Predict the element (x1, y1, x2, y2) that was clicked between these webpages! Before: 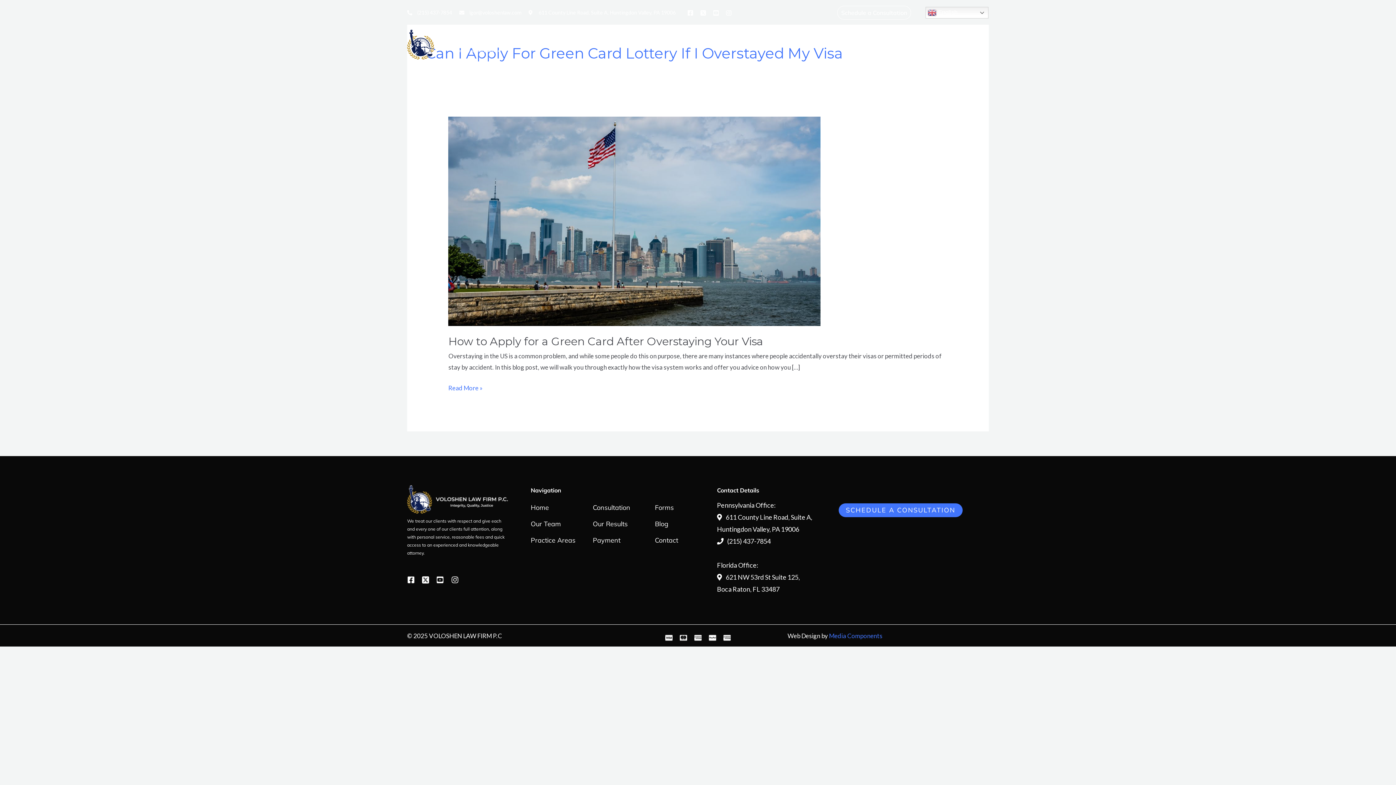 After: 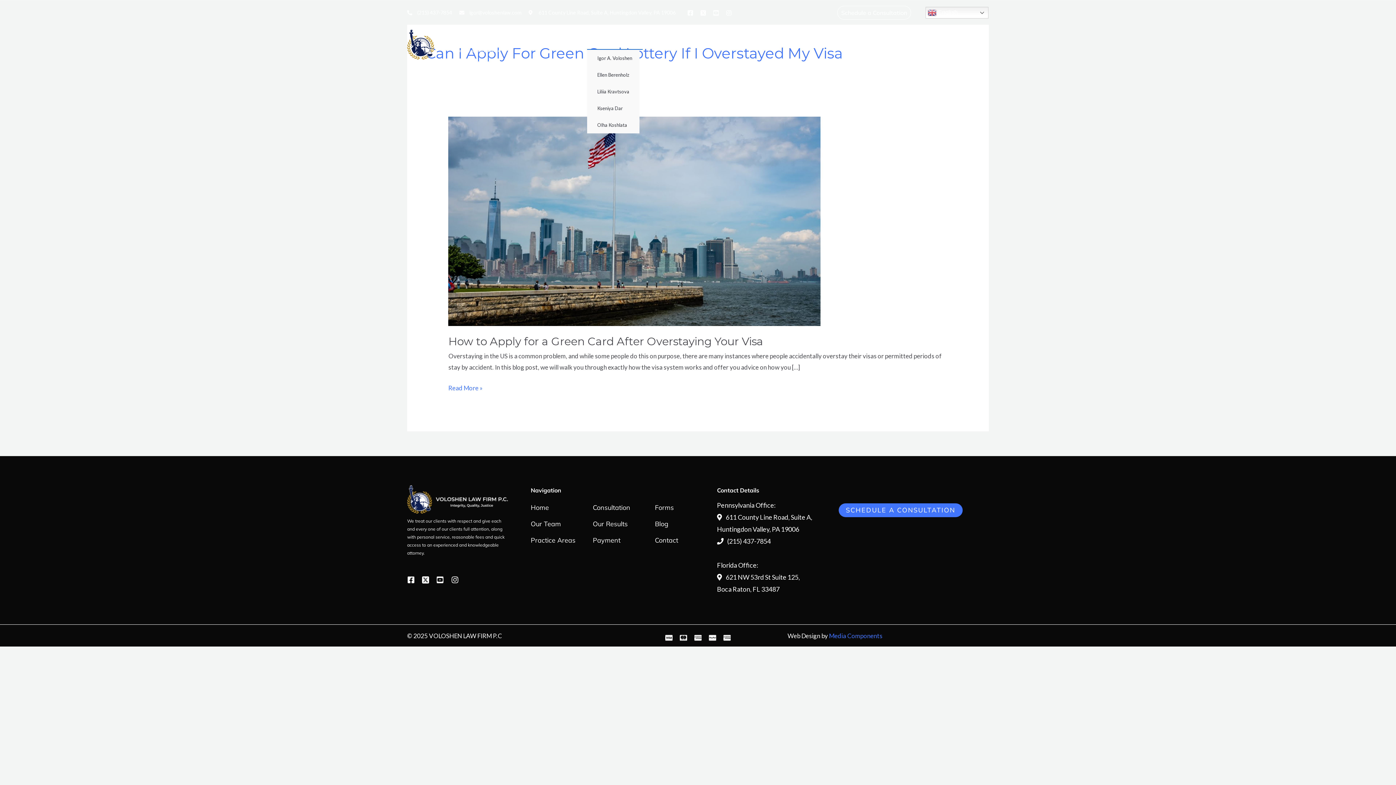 Action: bbox: (587, 31, 642, 49) label: Our Team